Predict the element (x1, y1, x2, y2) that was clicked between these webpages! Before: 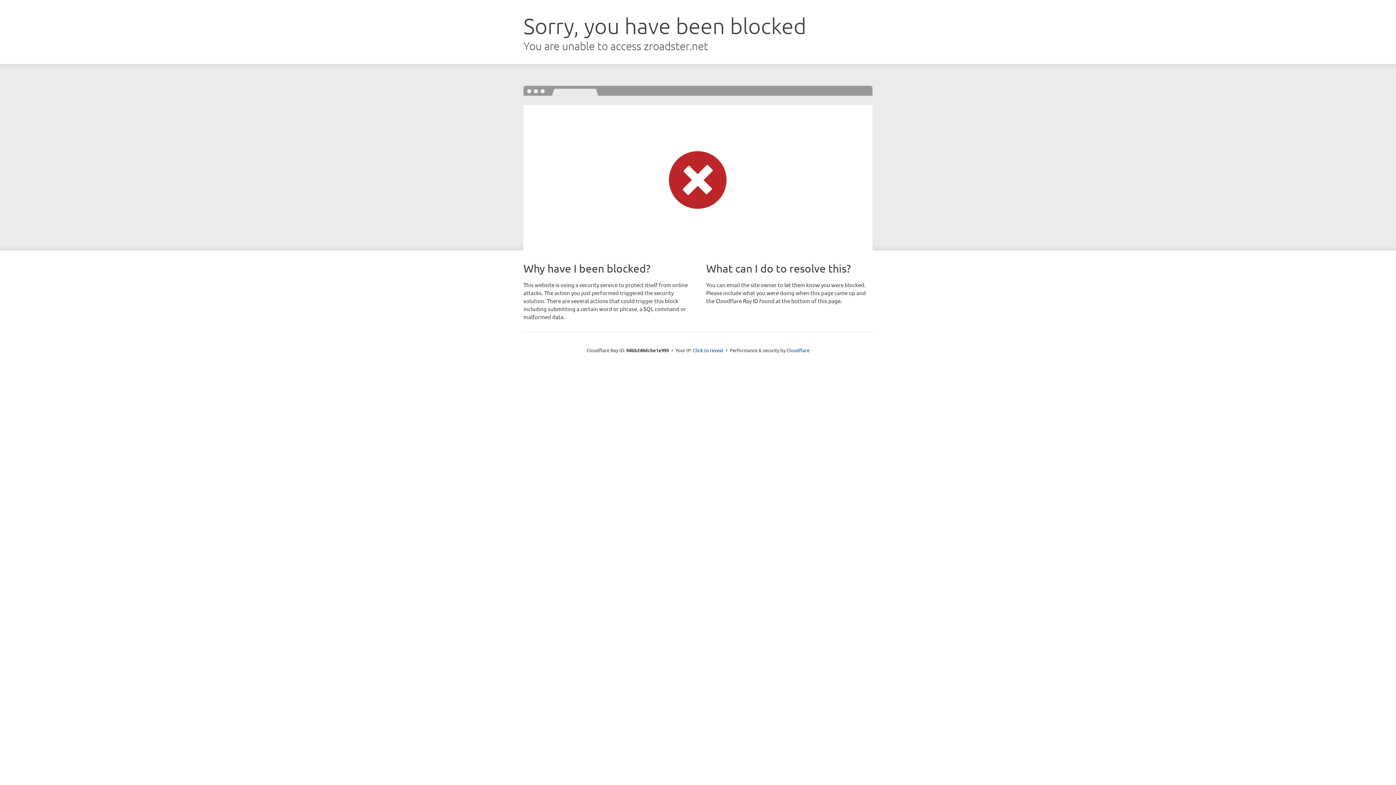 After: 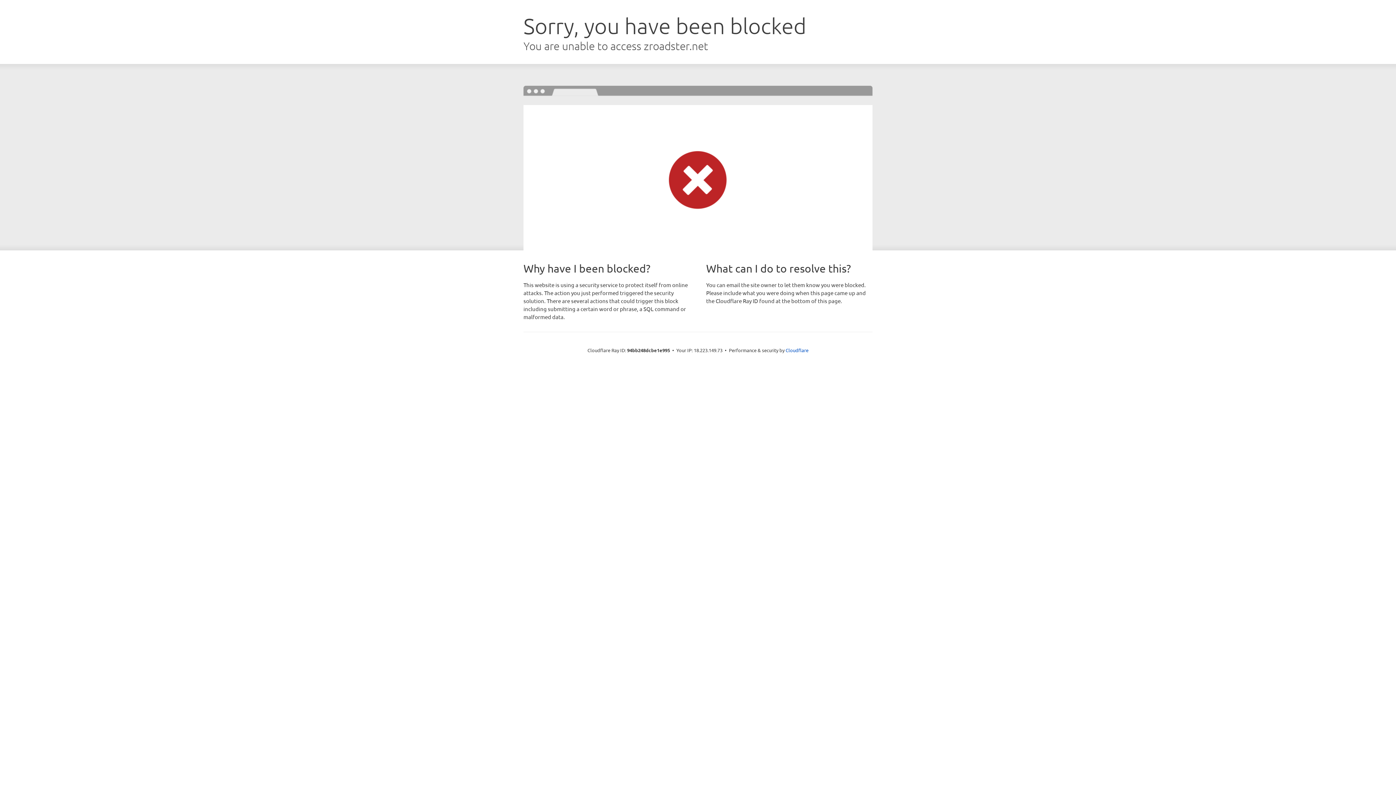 Action: bbox: (693, 346, 723, 353) label: Click to reveal